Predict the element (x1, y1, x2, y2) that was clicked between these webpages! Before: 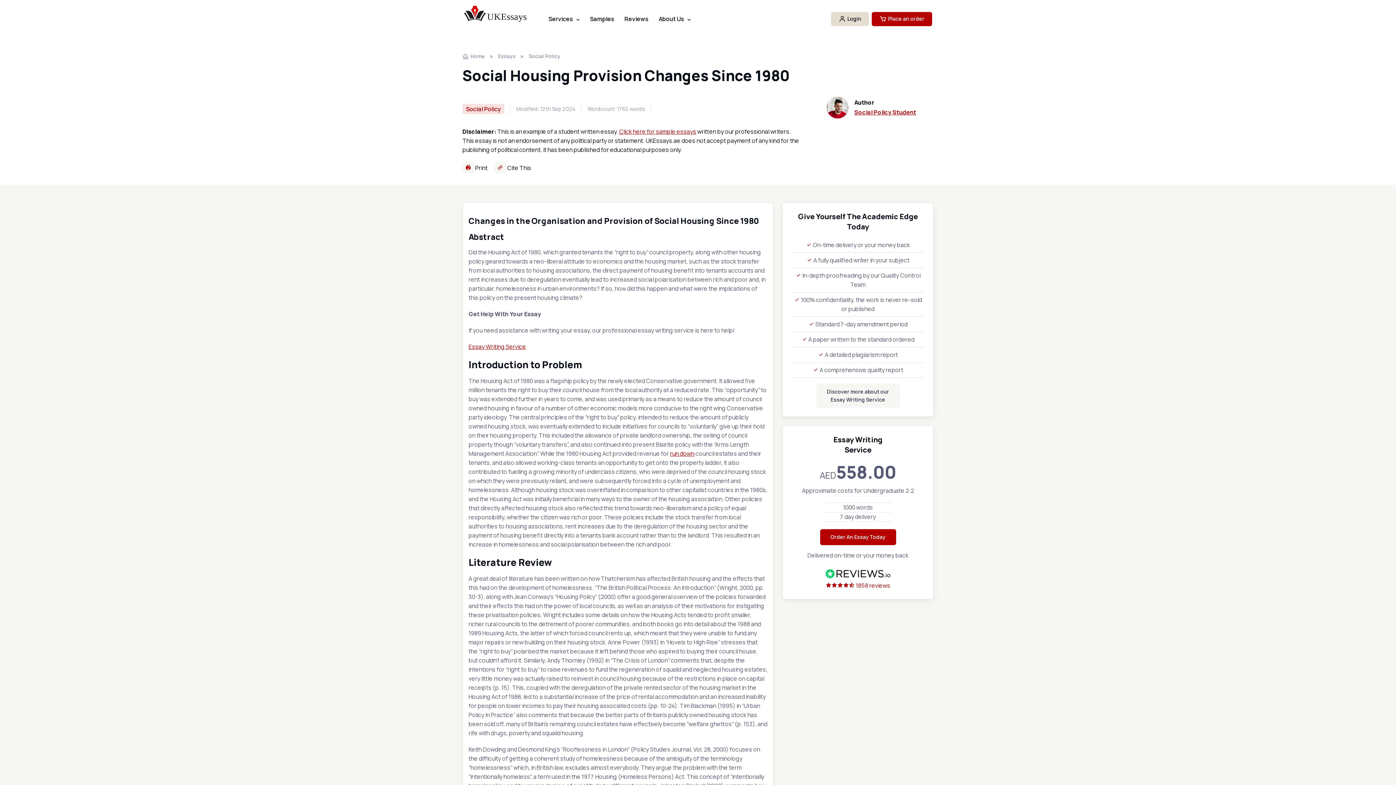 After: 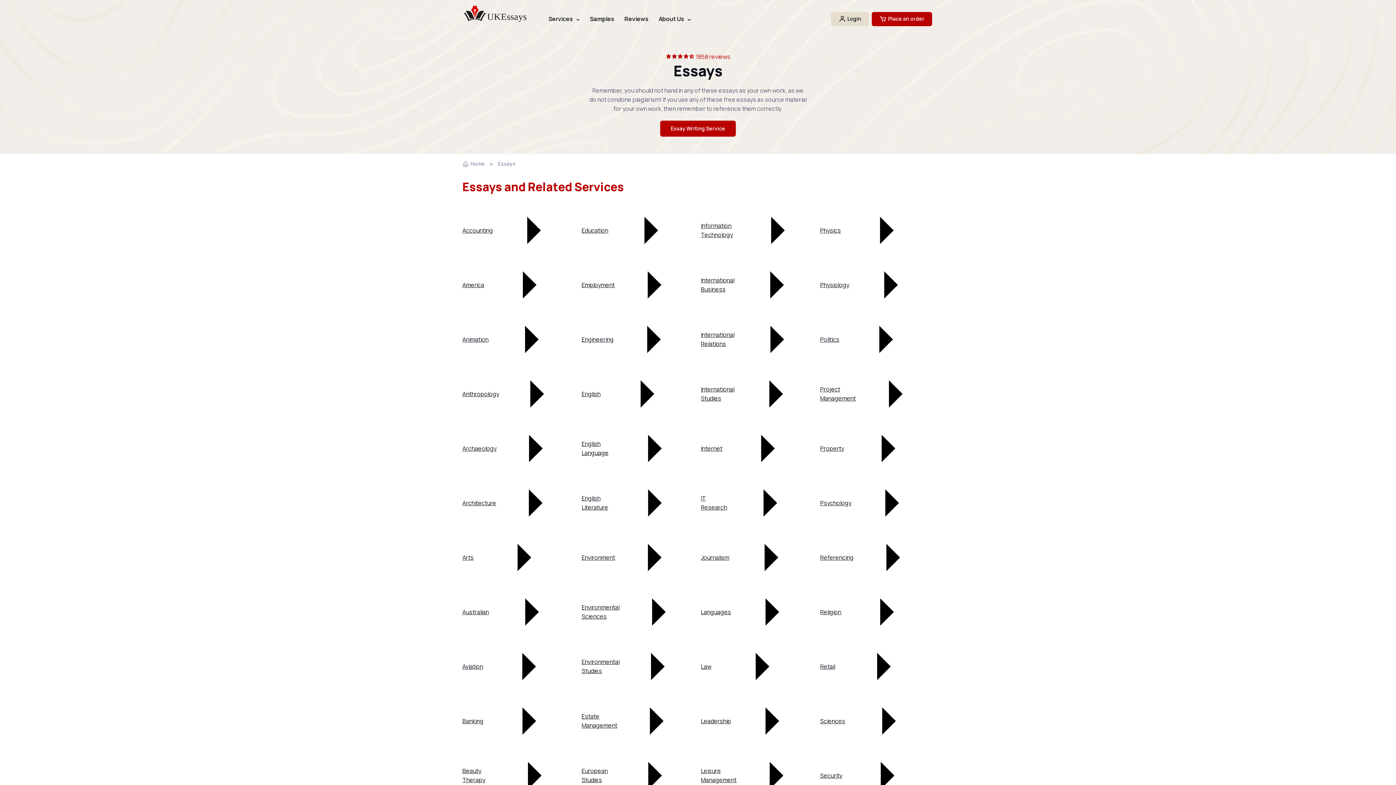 Action: bbox: (498, 52, 515, 60) label: Essays